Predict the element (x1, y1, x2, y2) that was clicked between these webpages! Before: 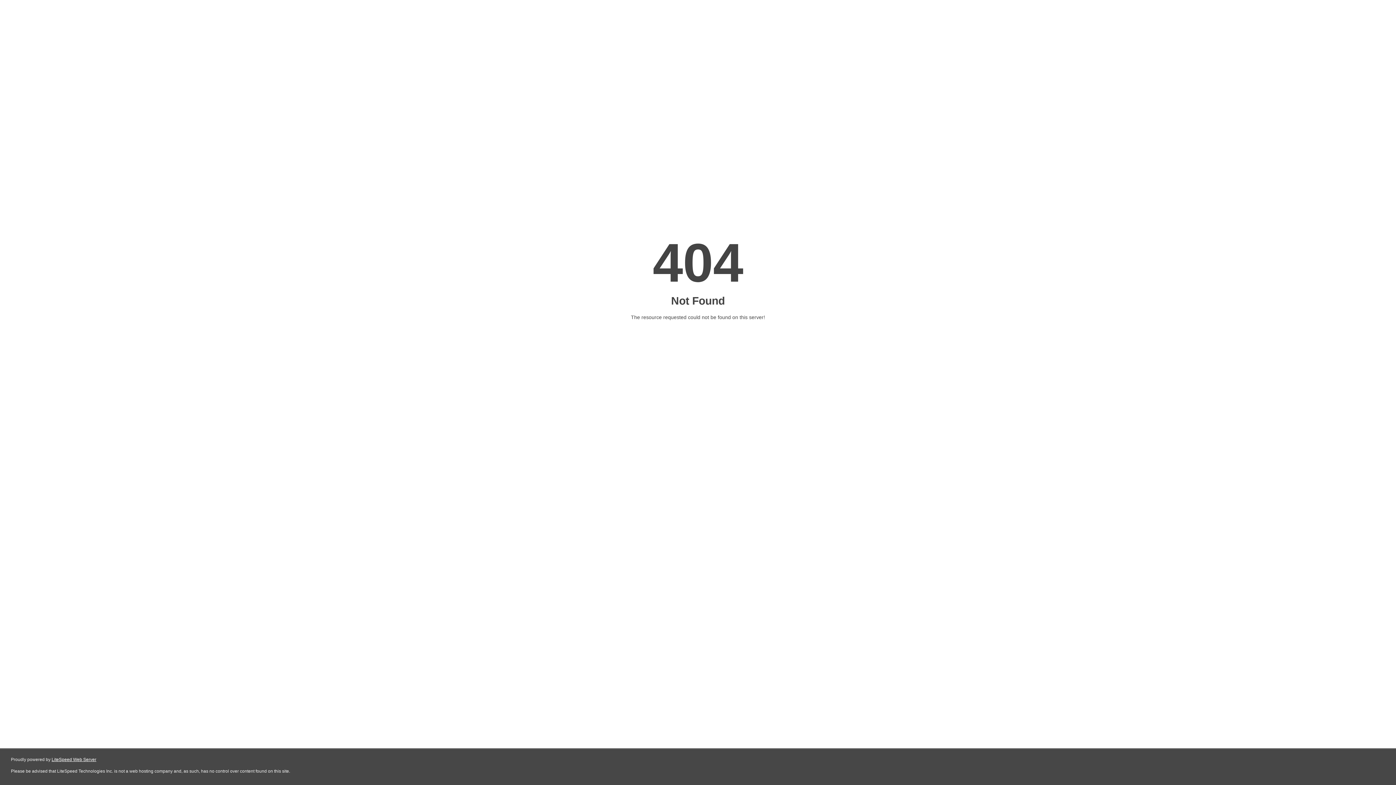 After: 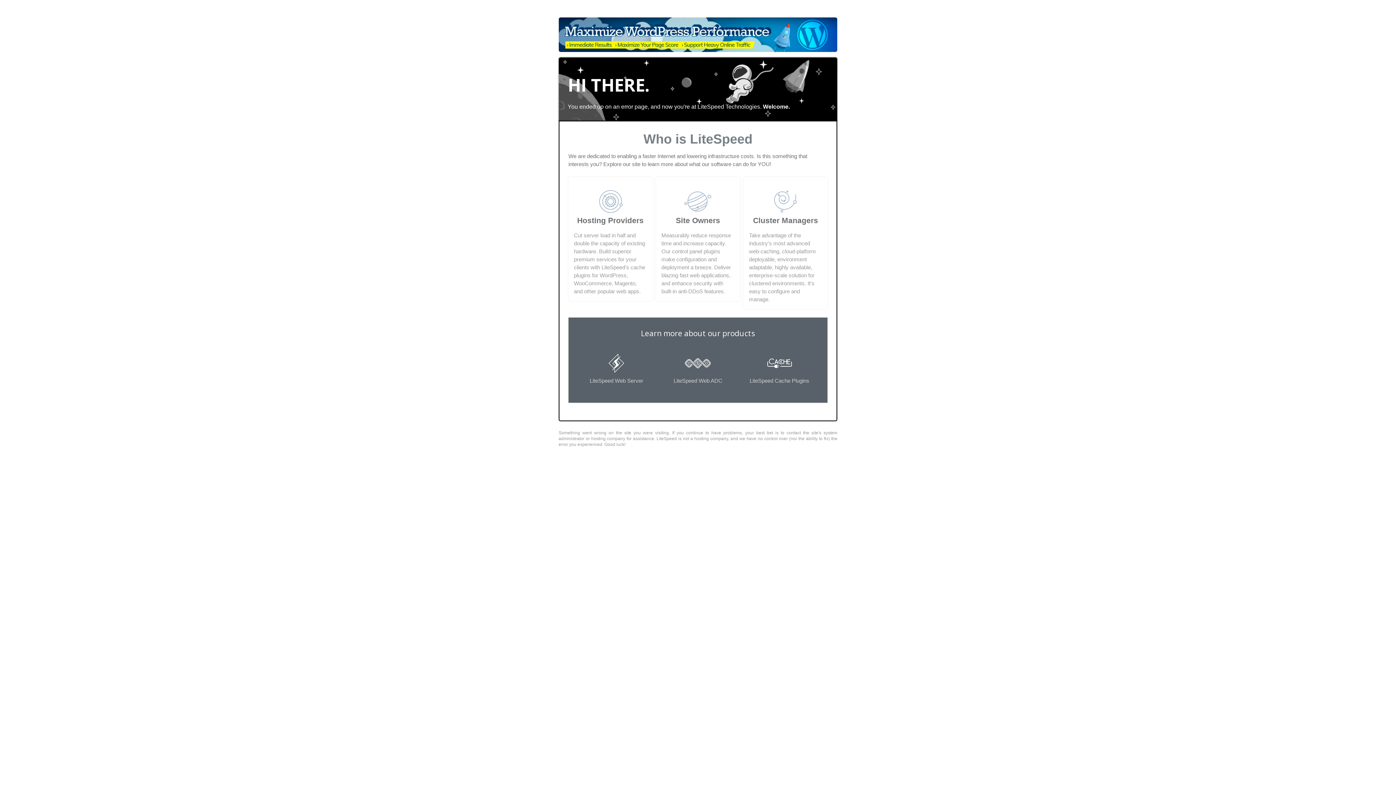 Action: bbox: (51, 757, 96, 762) label: LiteSpeed Web Server